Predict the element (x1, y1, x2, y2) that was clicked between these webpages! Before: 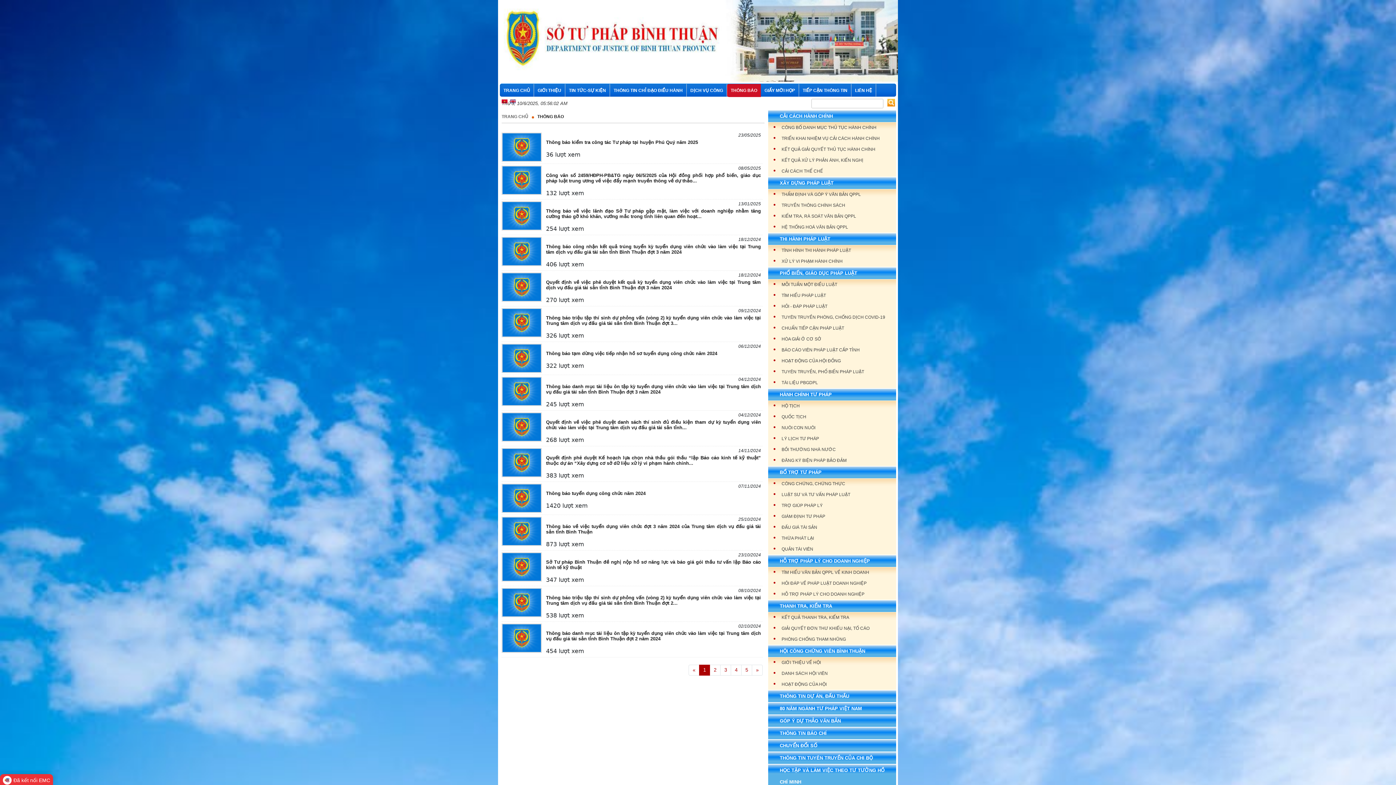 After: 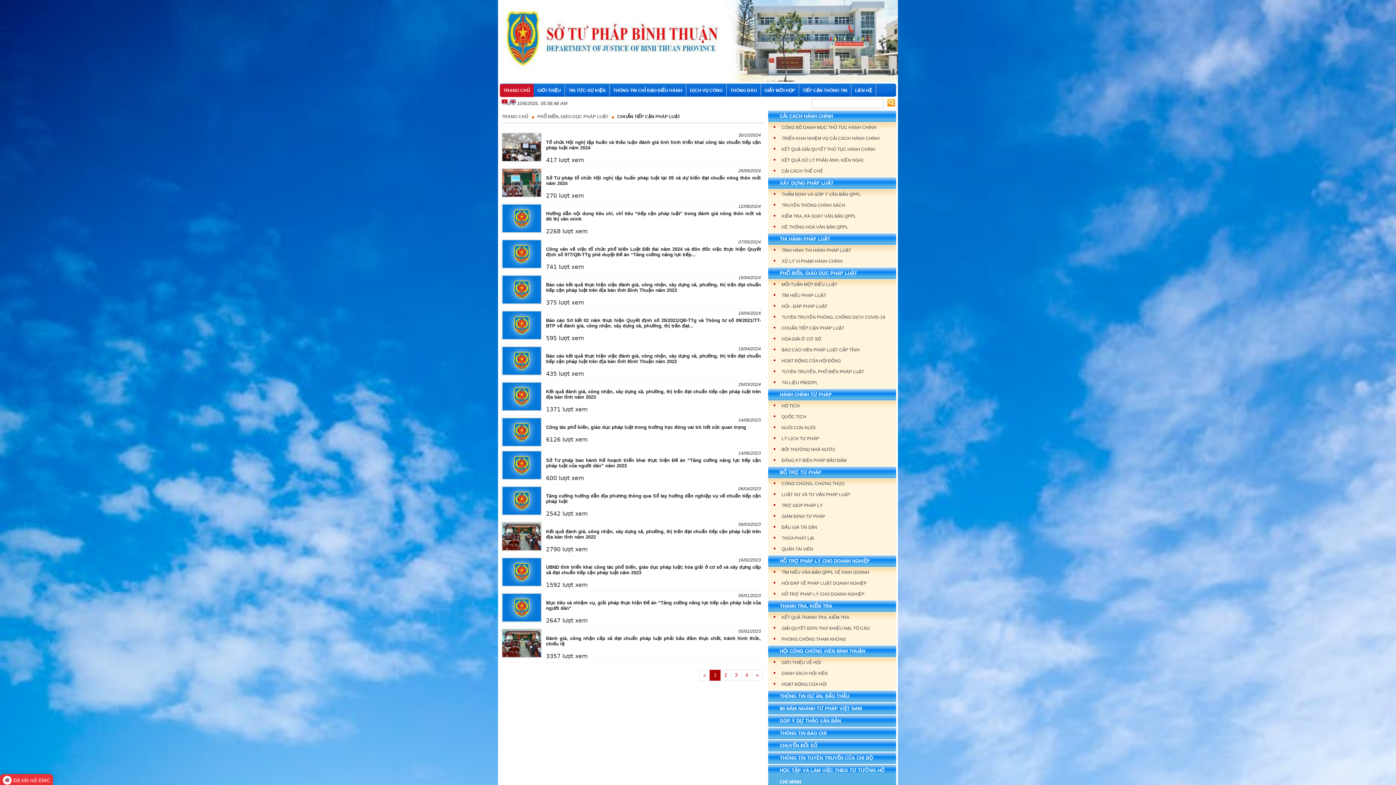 Action: bbox: (781, 322, 844, 333) label: CHUẨN TIẾP CẬN PHÁP LUẬT